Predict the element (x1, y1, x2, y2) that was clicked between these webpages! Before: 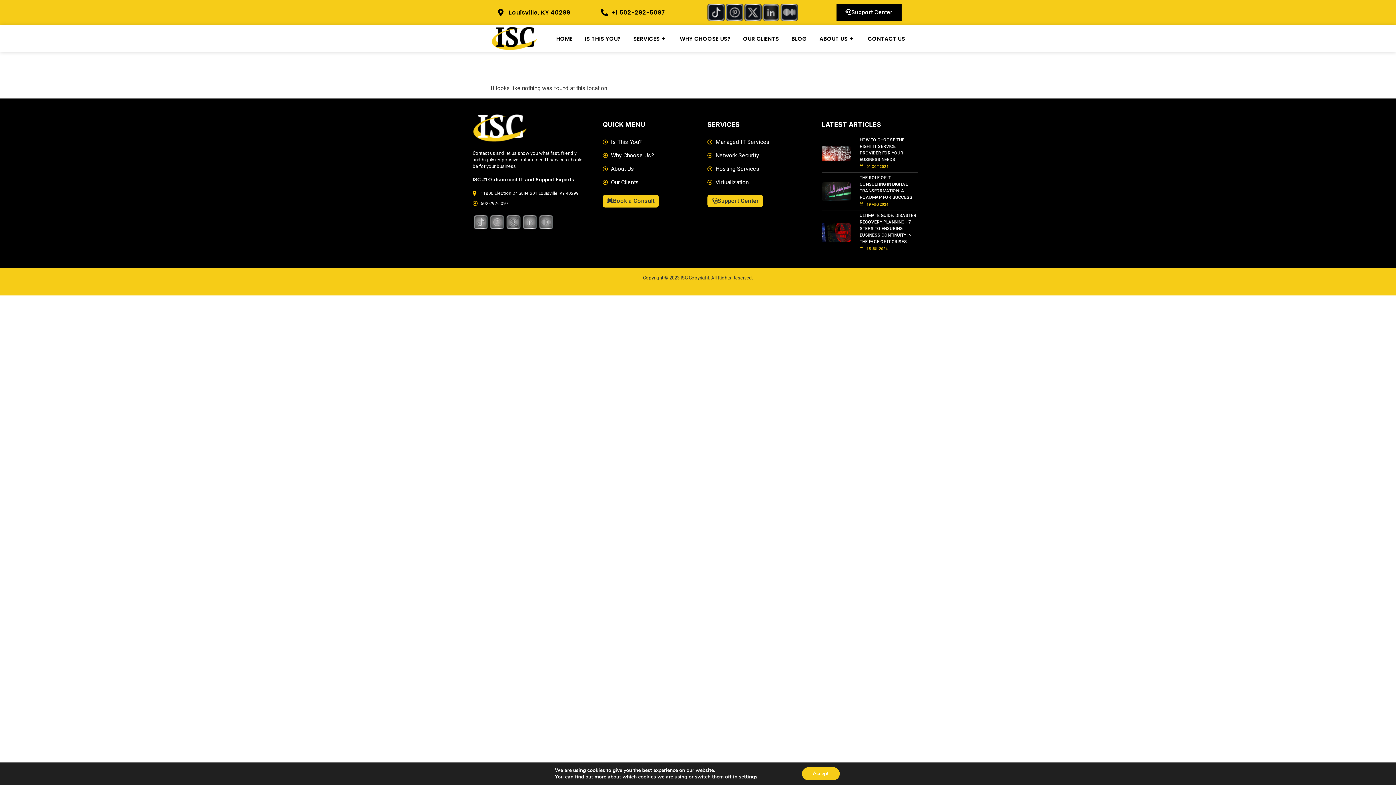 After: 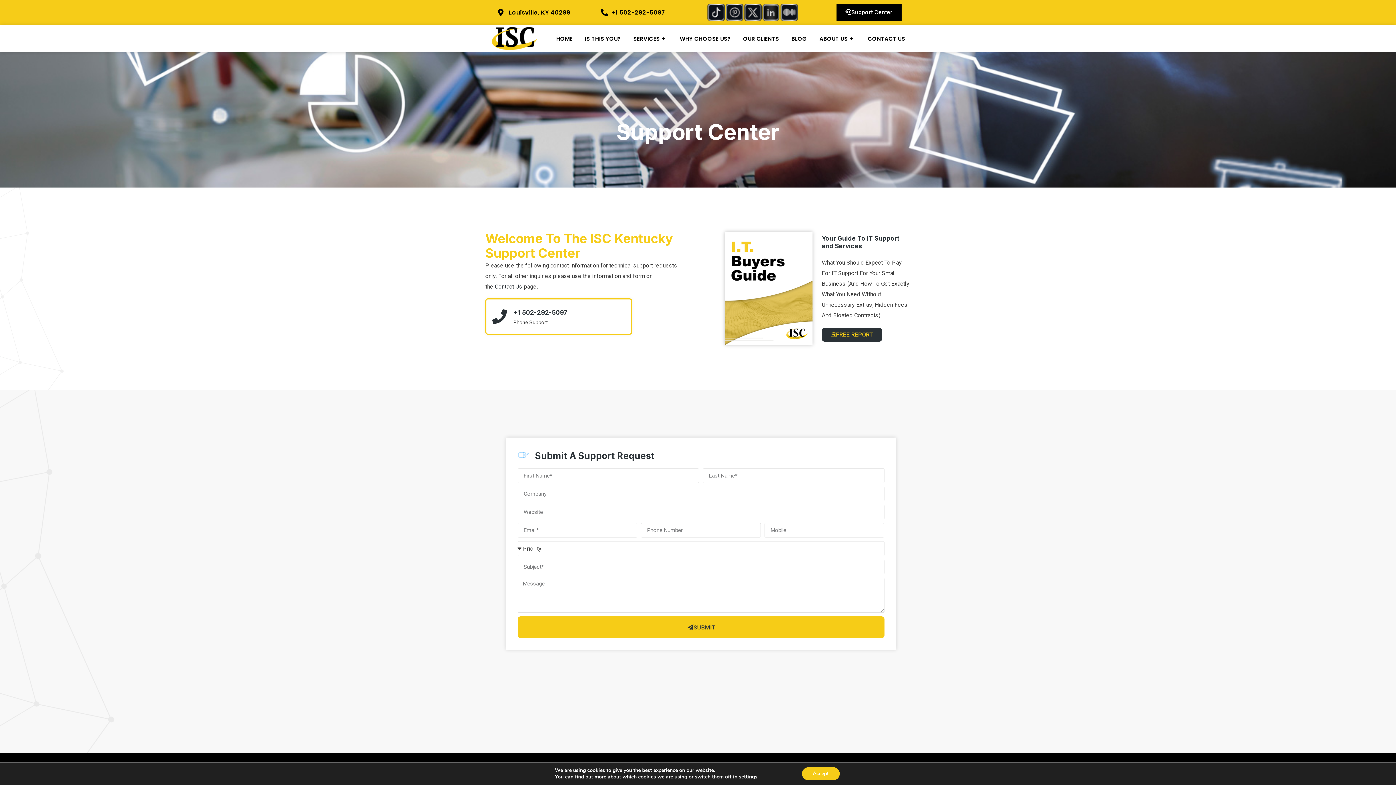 Action: label: Support Center bbox: (836, 3, 901, 21)